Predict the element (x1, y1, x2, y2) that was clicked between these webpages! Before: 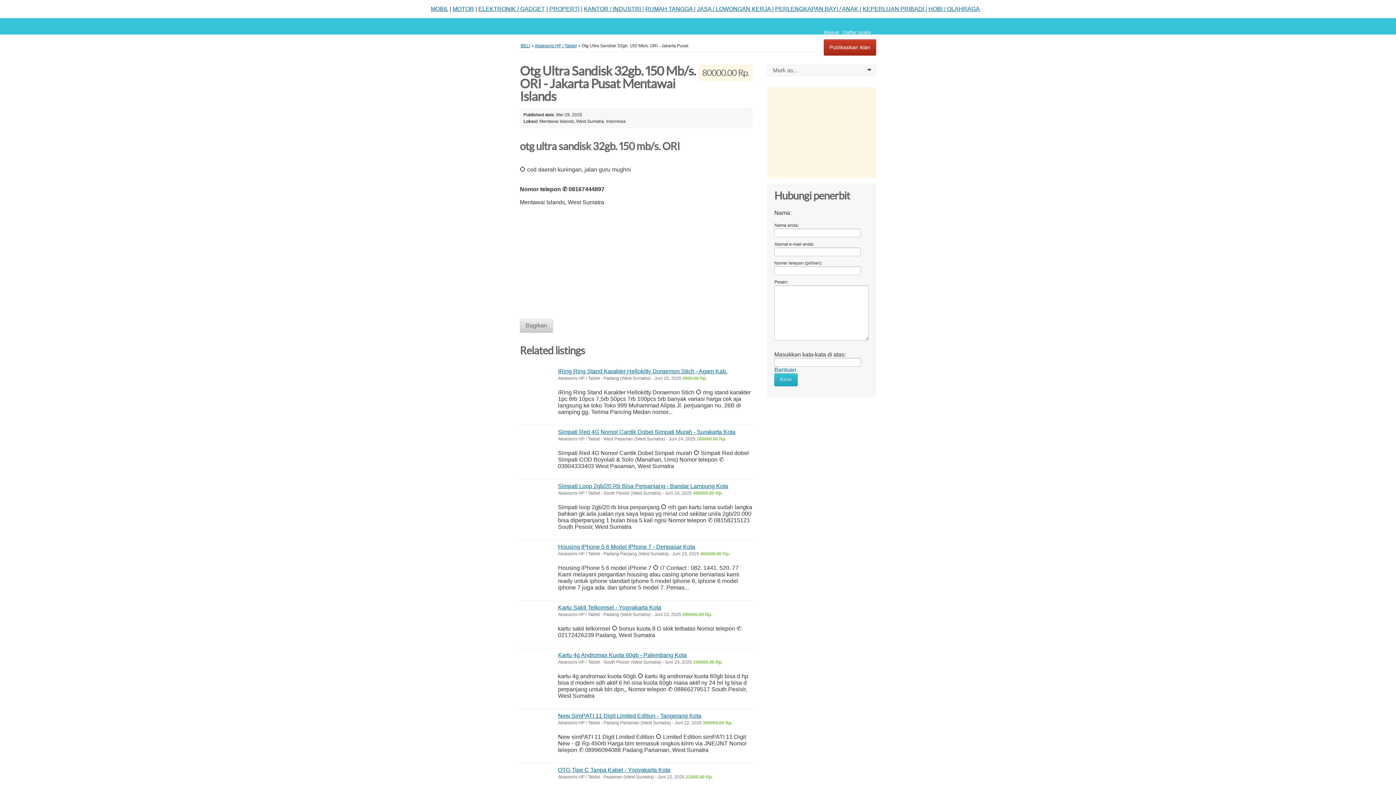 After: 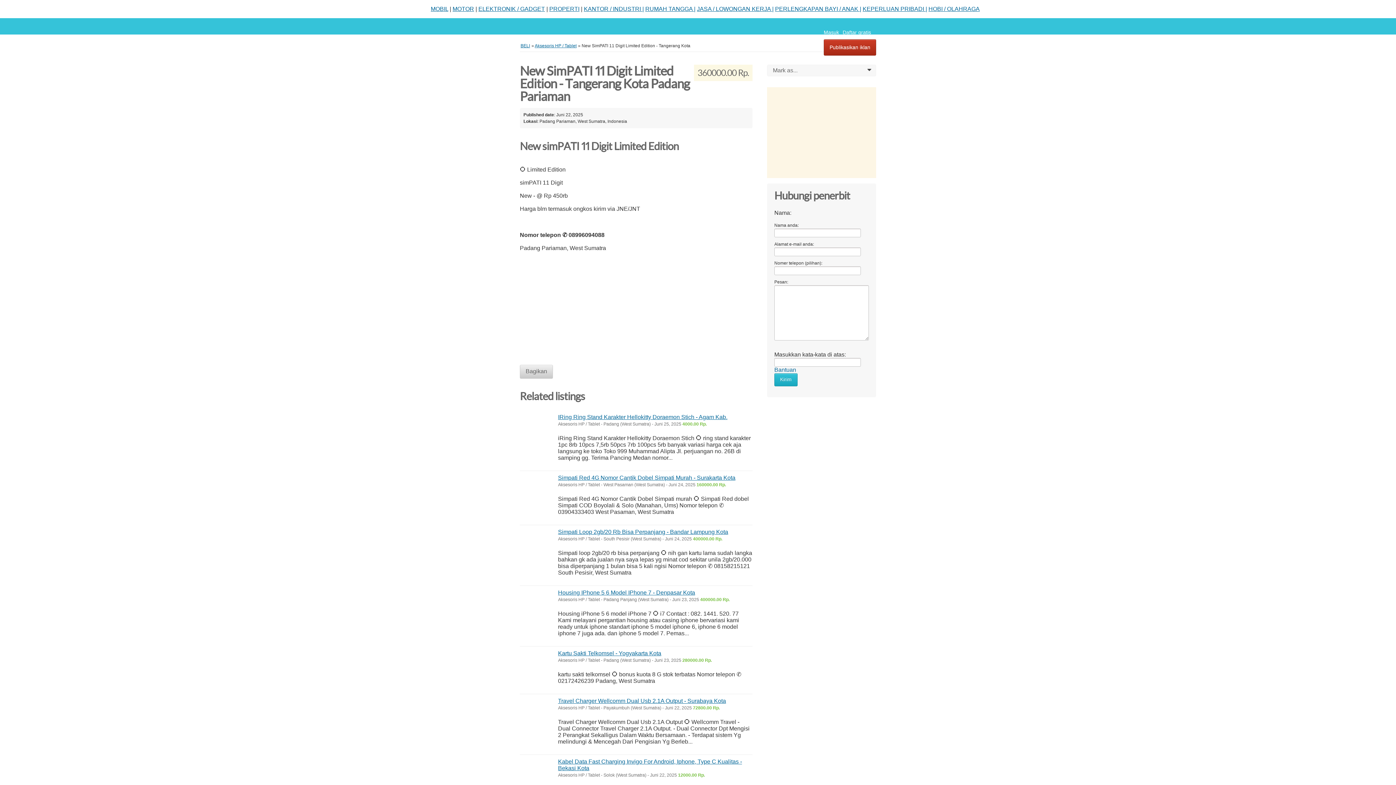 Action: label: New SimPATI 11 Digit Limited Edition - Tangerang Kota bbox: (558, 713, 701, 719)